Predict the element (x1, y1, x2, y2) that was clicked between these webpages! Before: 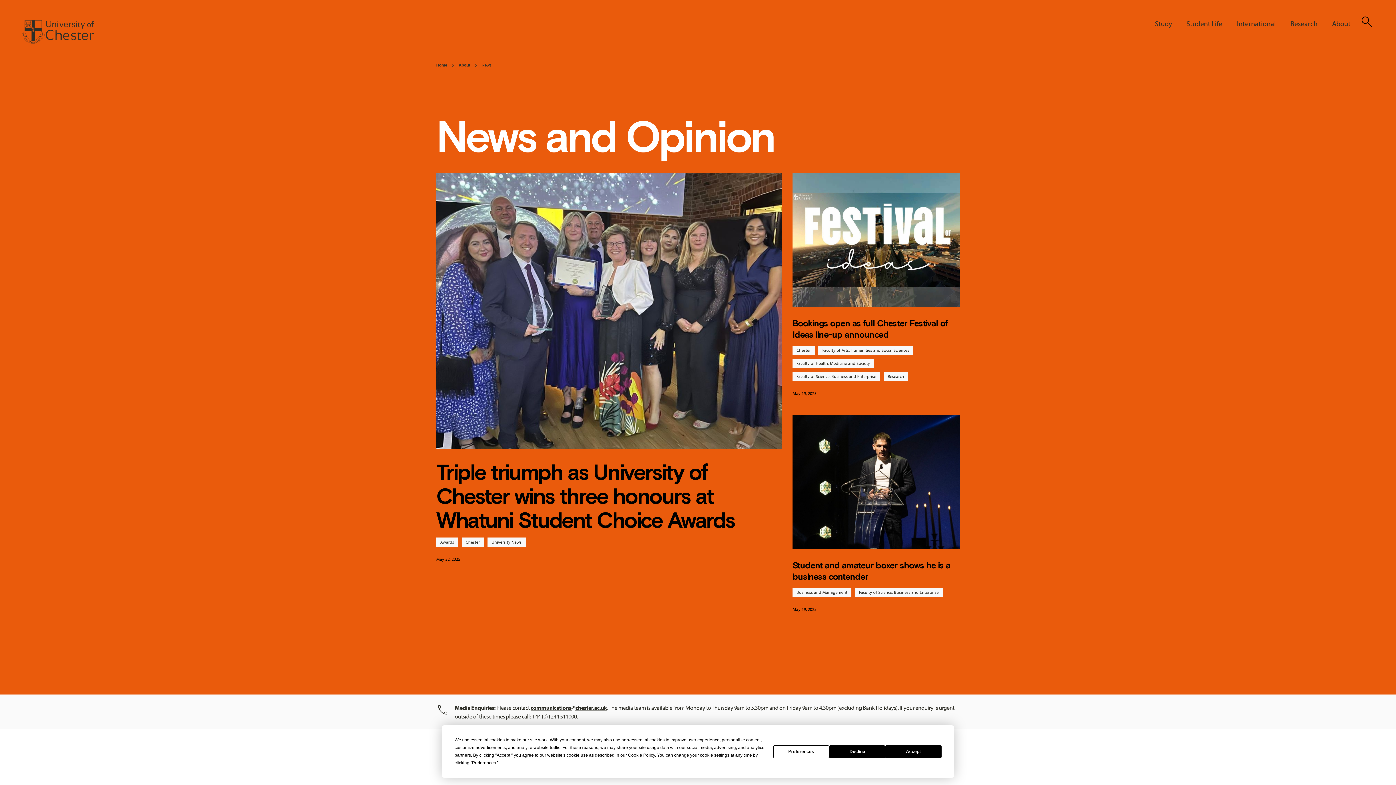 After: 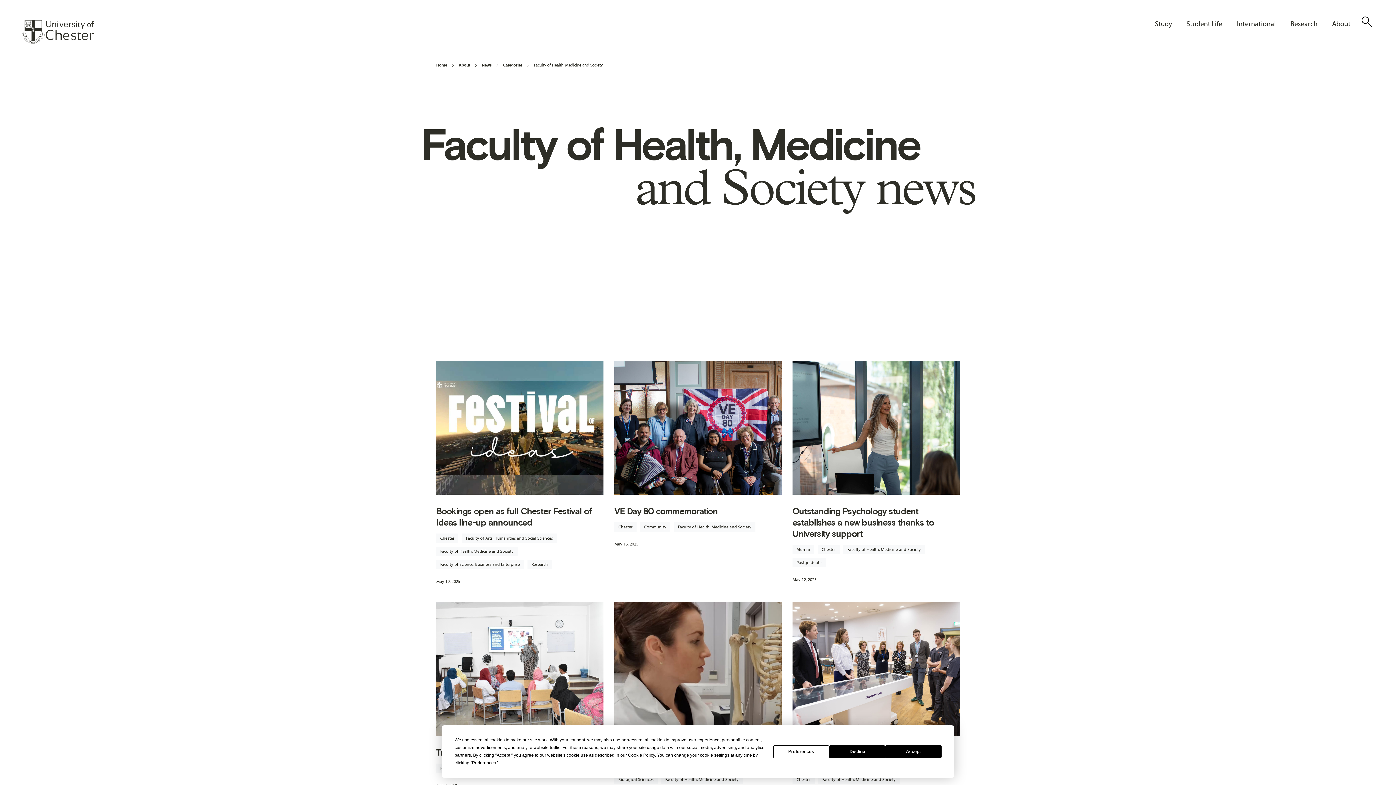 Action: label: Faculty of Health, Medicine and Society bbox: (792, 358, 874, 368)